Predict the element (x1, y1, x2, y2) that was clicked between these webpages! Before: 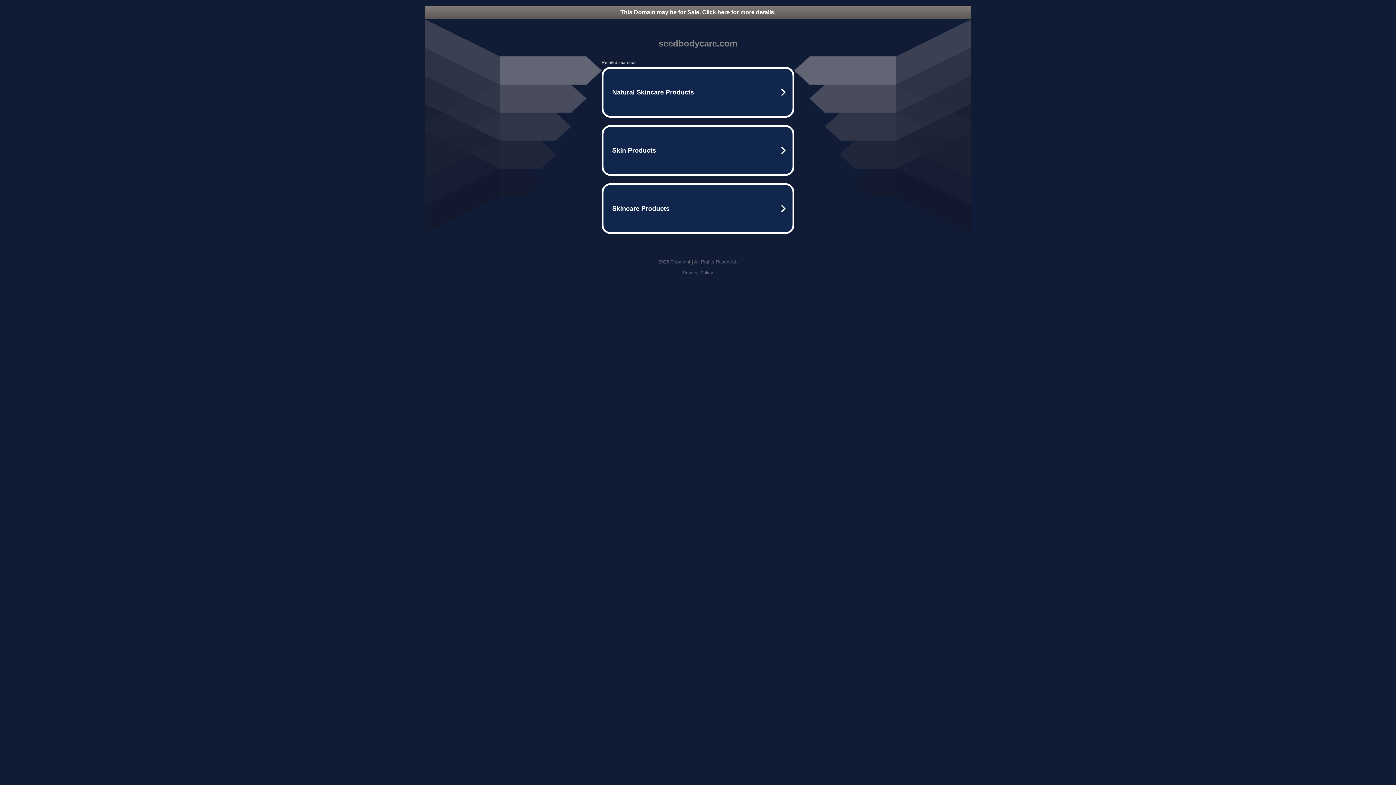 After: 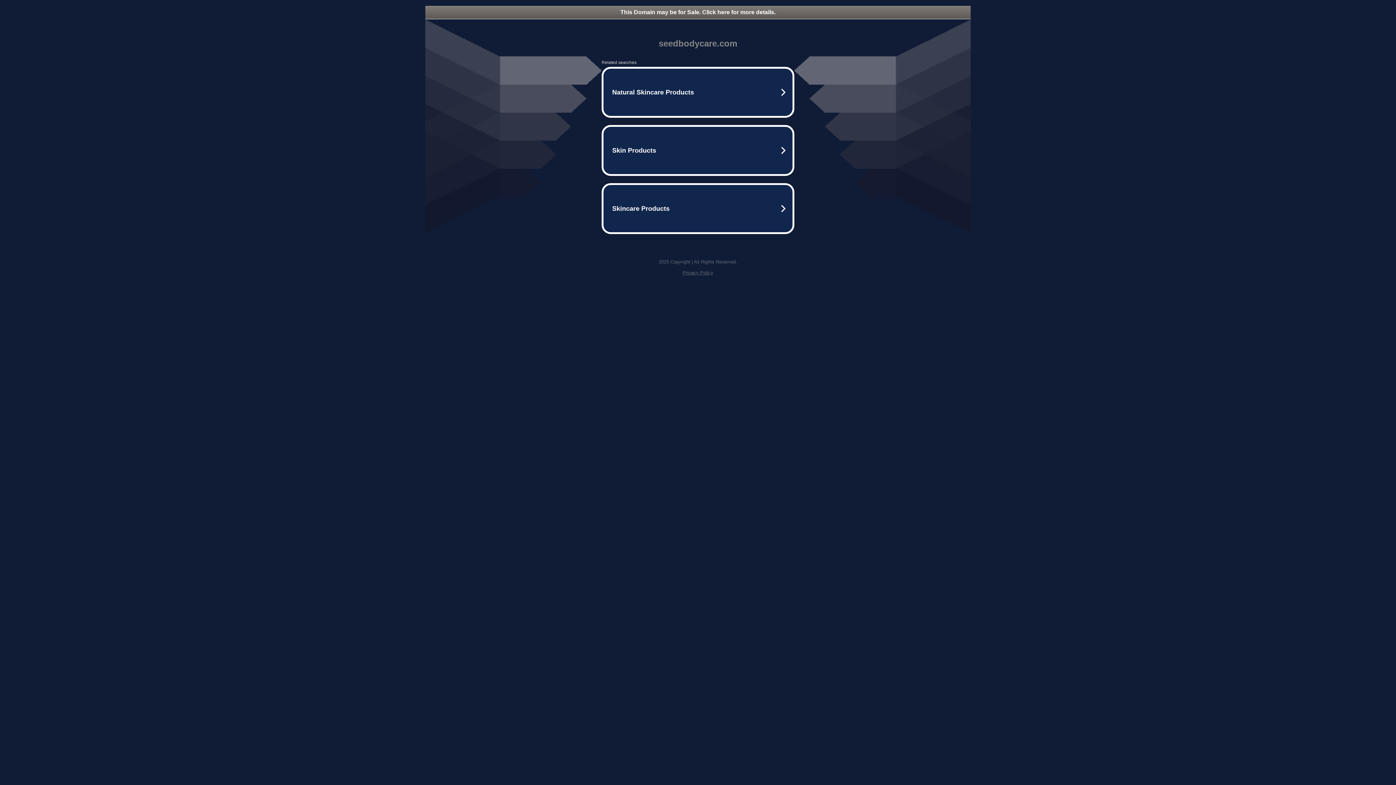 Action: label: Privacy Policy bbox: (682, 270, 713, 275)